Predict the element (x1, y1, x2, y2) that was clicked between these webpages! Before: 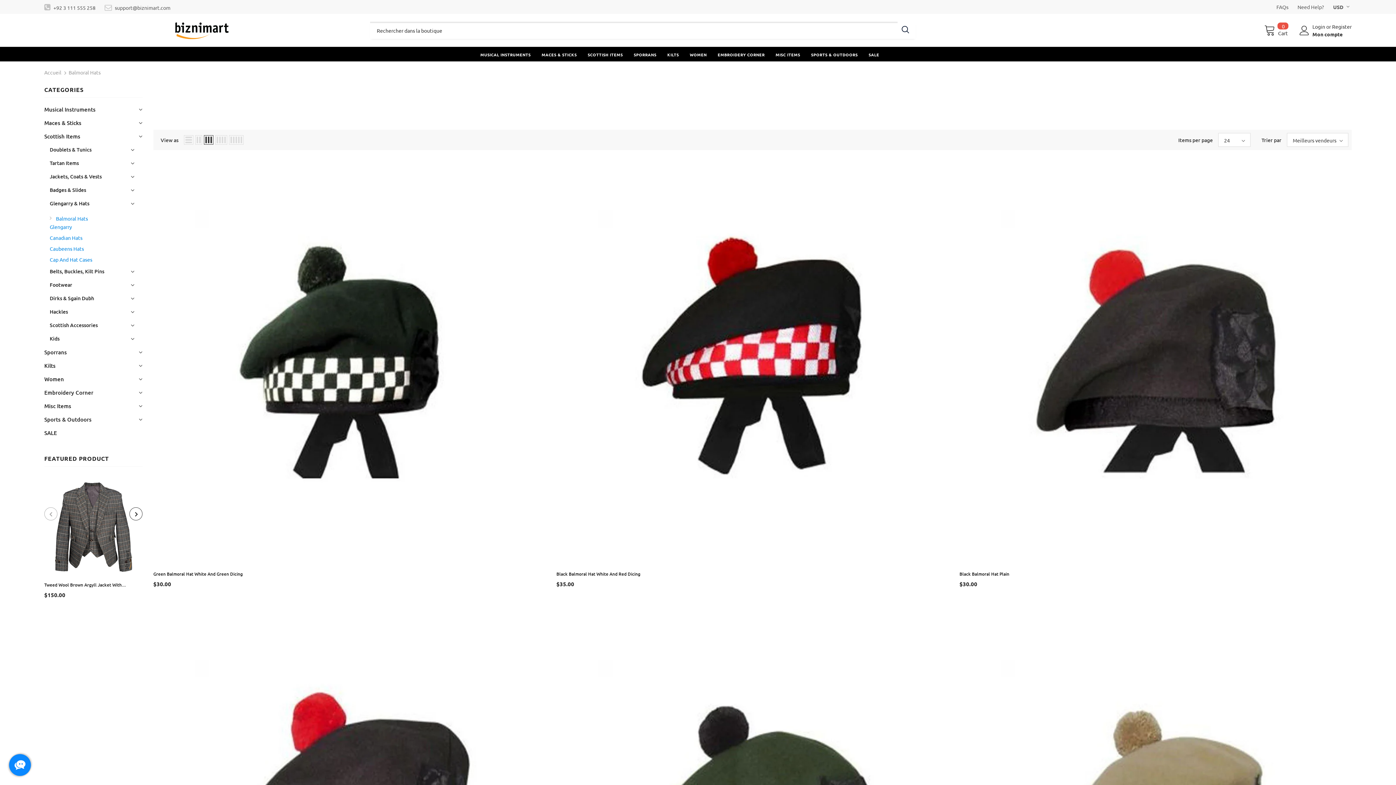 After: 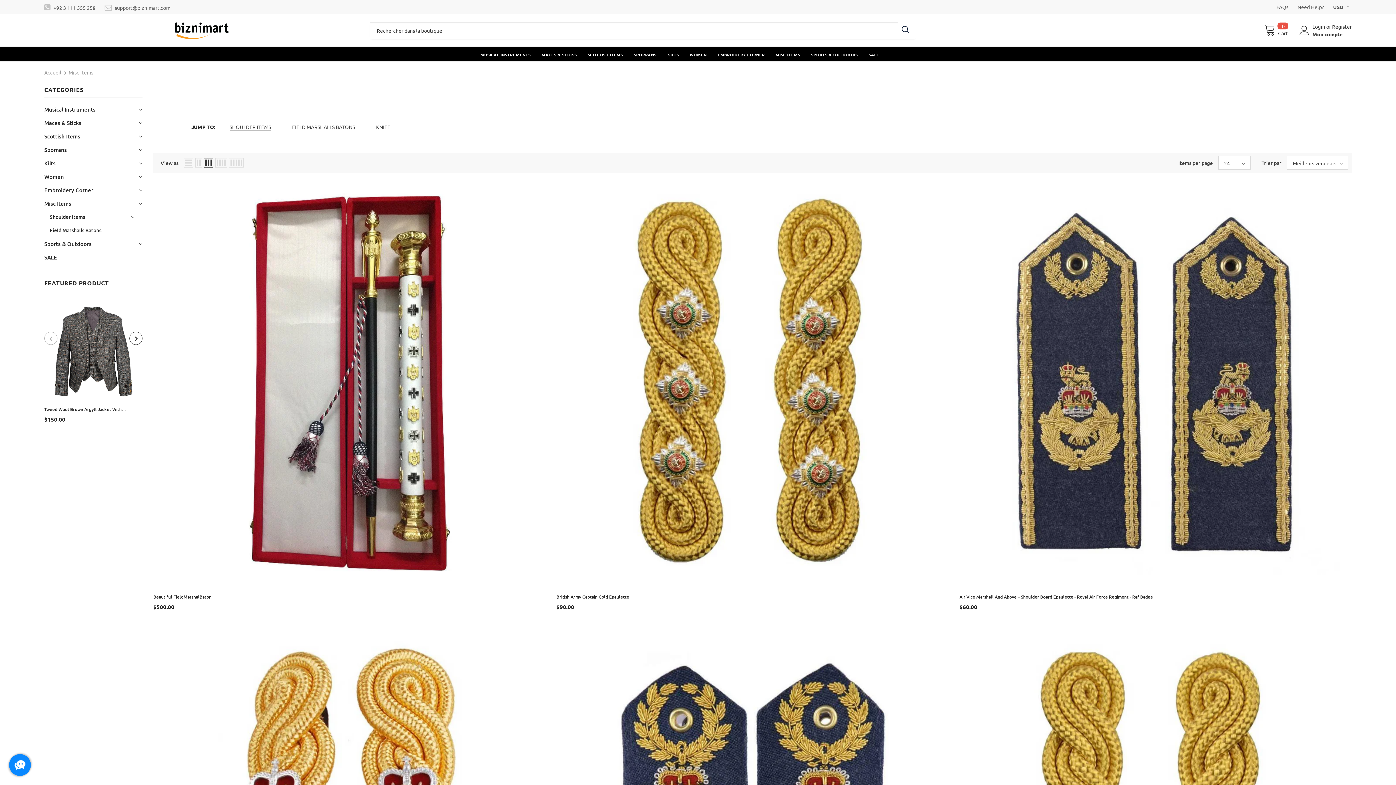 Action: bbox: (44, 399, 71, 412) label: Misc Items